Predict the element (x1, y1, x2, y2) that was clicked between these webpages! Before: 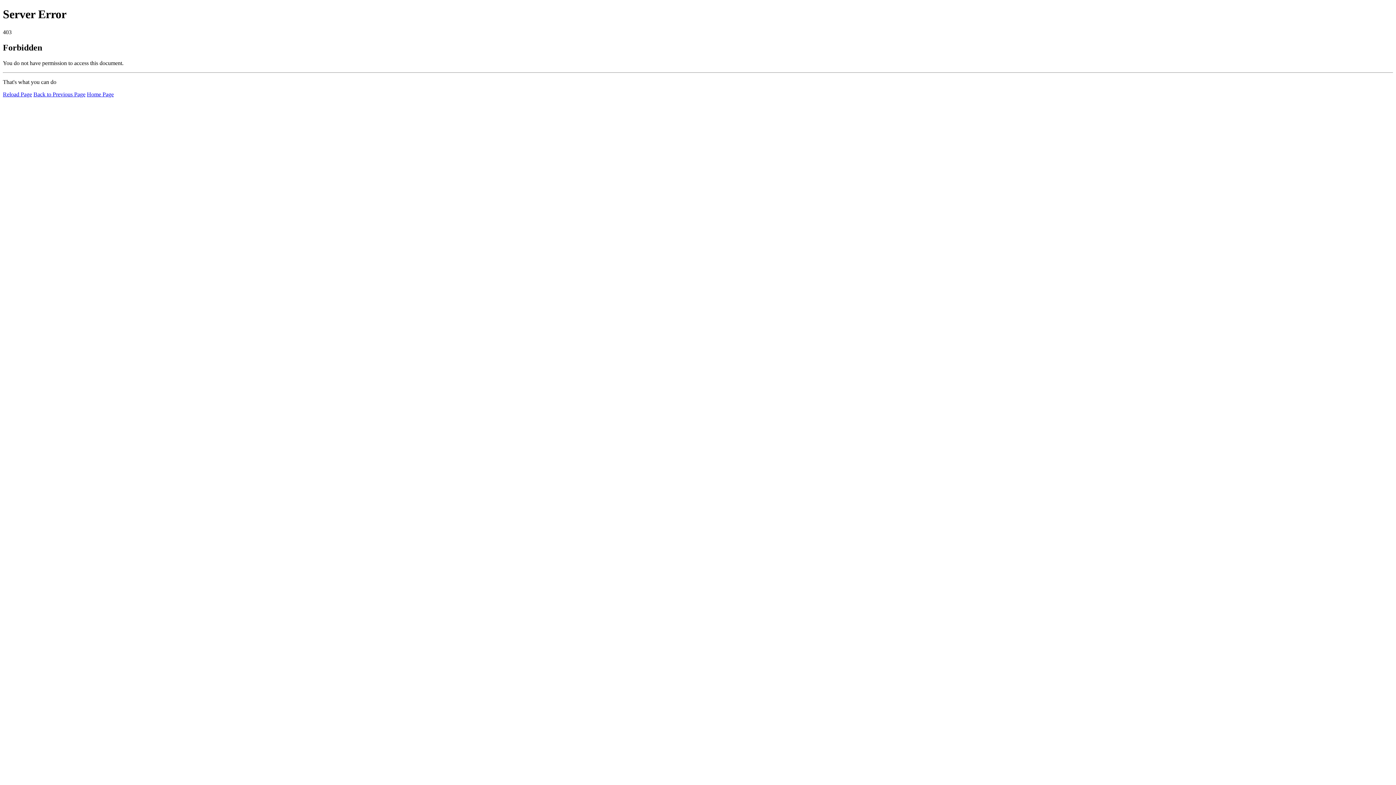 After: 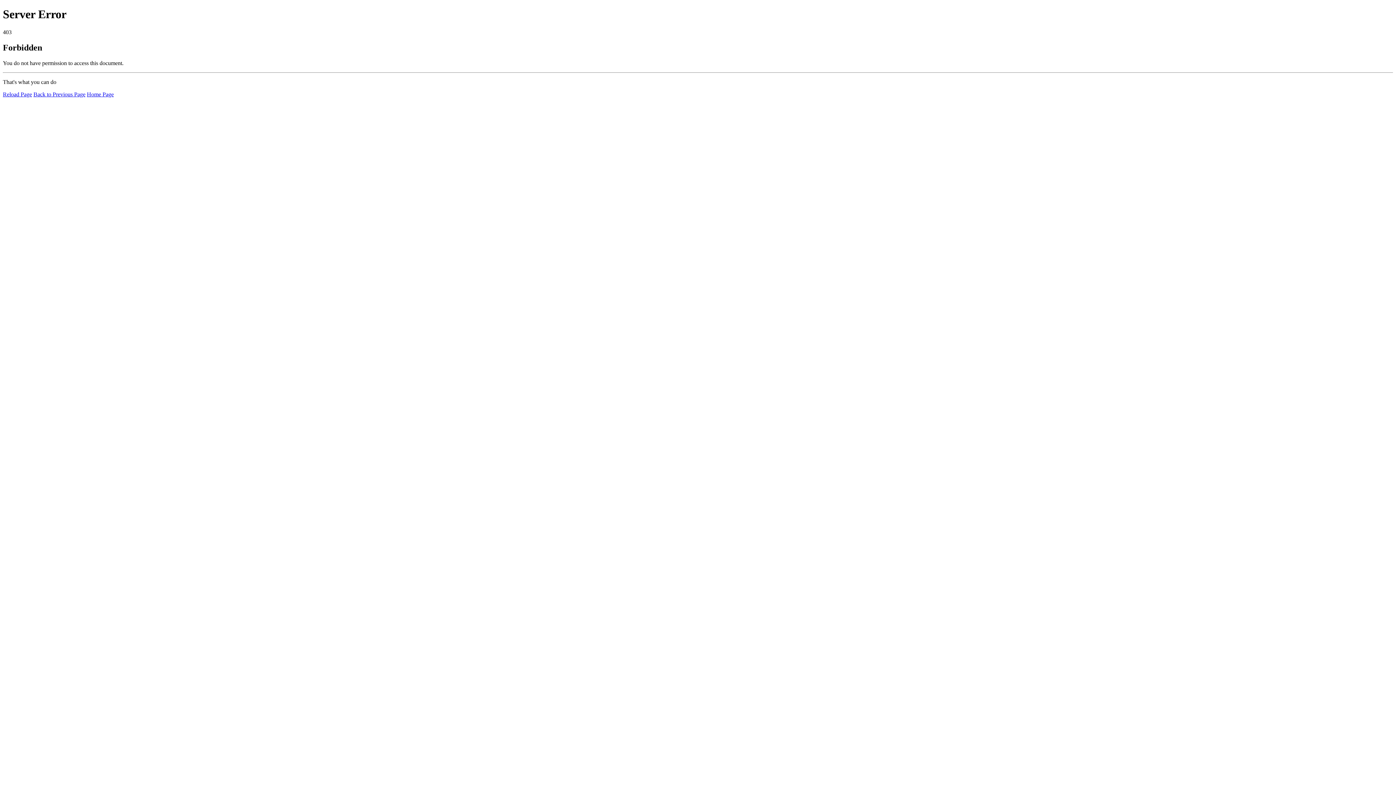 Action: label: Reload Page bbox: (2, 91, 32, 97)